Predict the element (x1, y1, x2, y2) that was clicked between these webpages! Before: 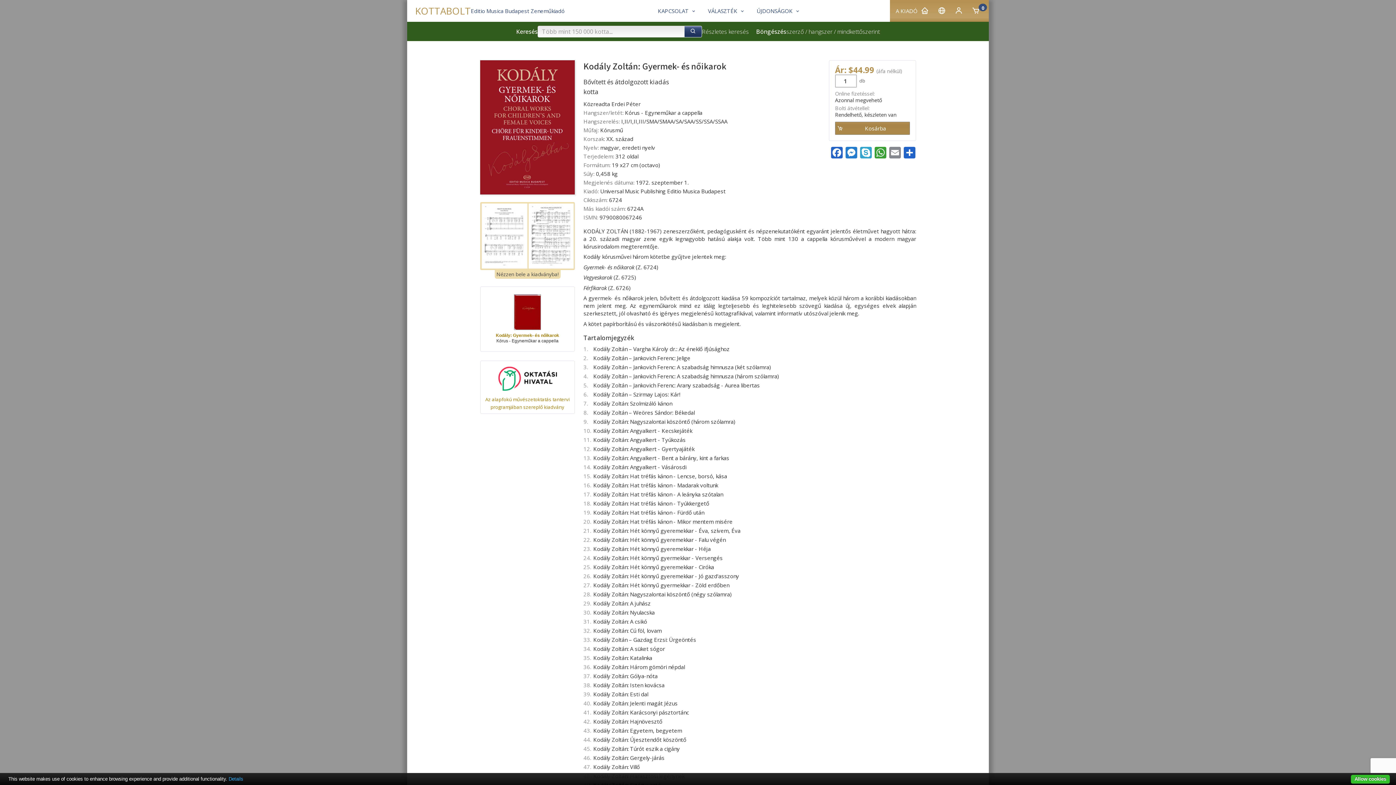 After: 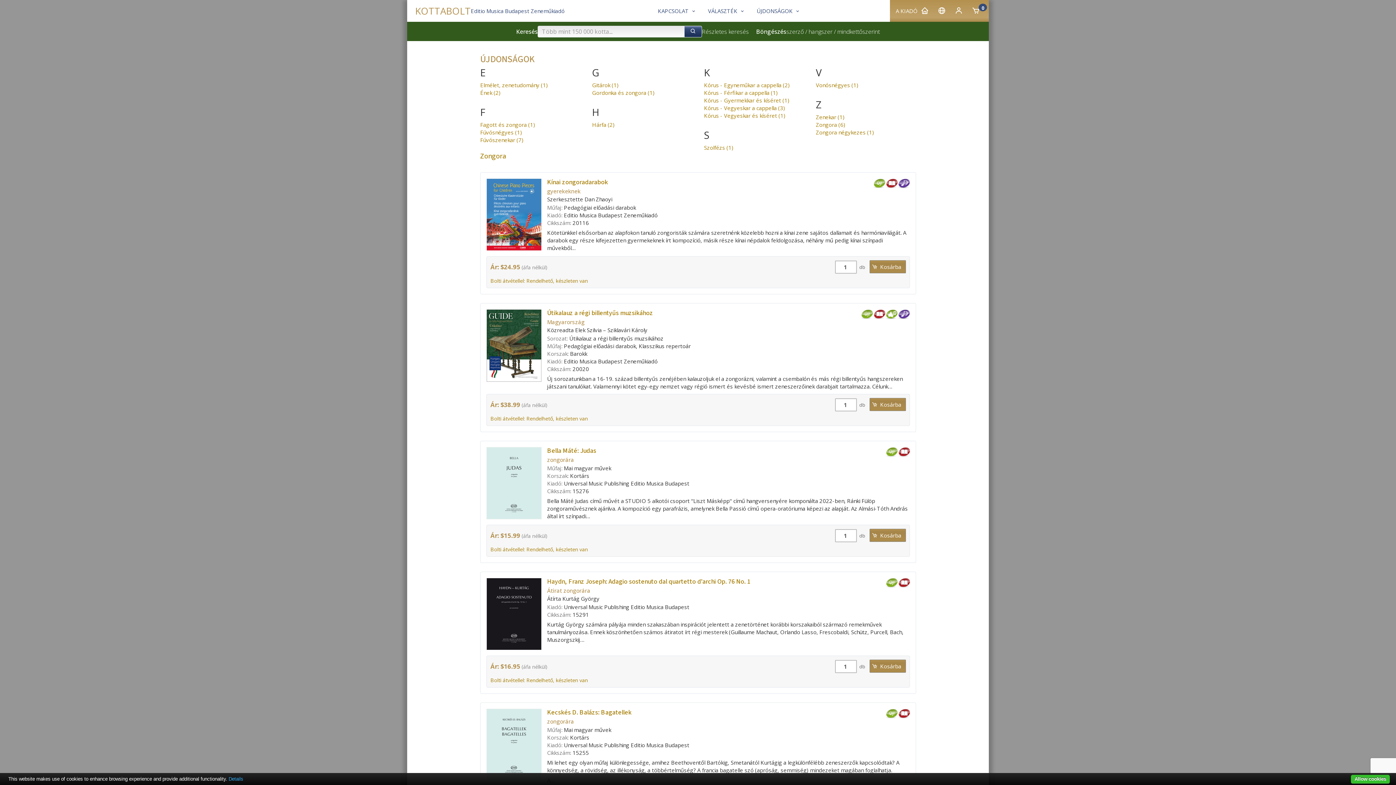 Action: bbox: (751, 0, 806, 21) label: ÚJDONSÁGOK